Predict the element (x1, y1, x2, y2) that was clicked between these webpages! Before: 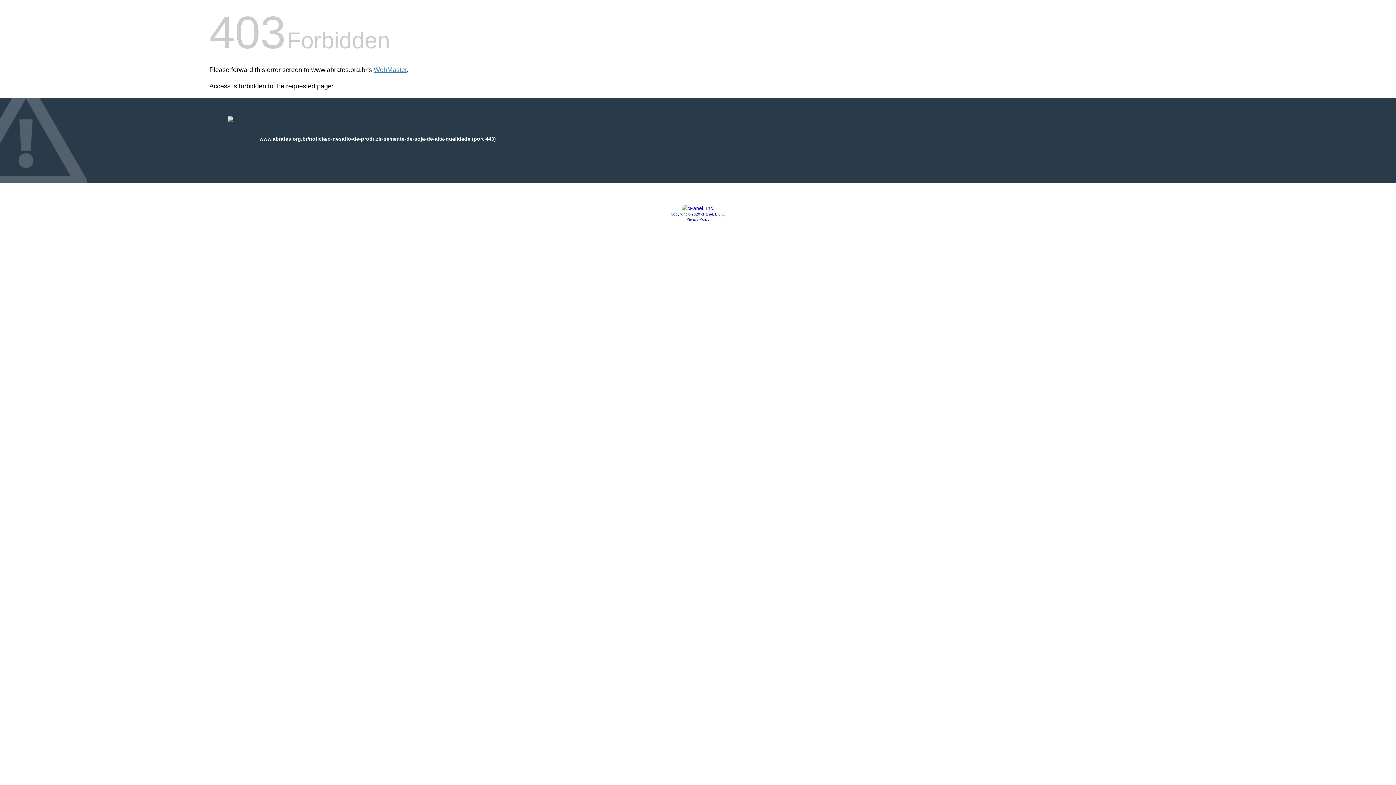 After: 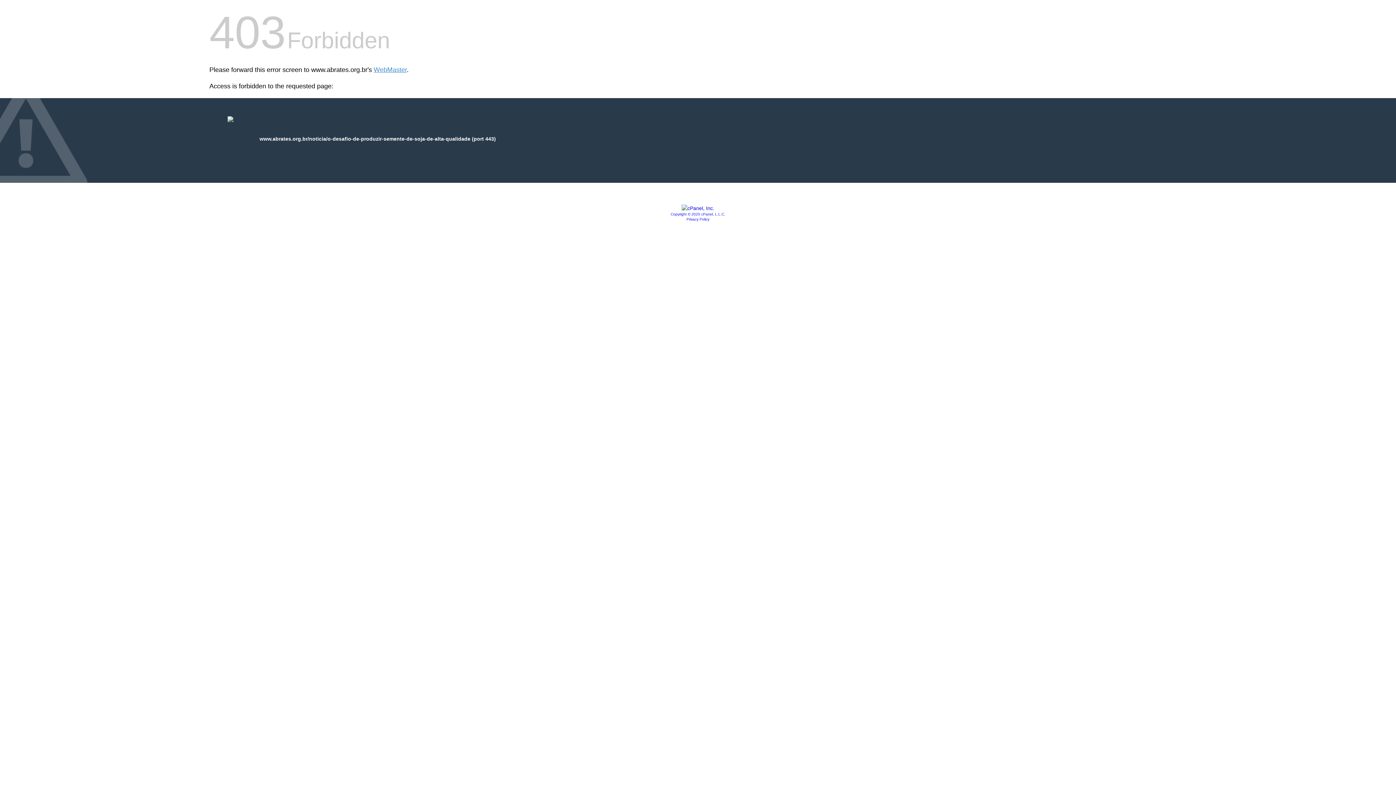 Action: bbox: (670, 212, 725, 216) label: Copyright © 2020 cPanel, L.L.C.